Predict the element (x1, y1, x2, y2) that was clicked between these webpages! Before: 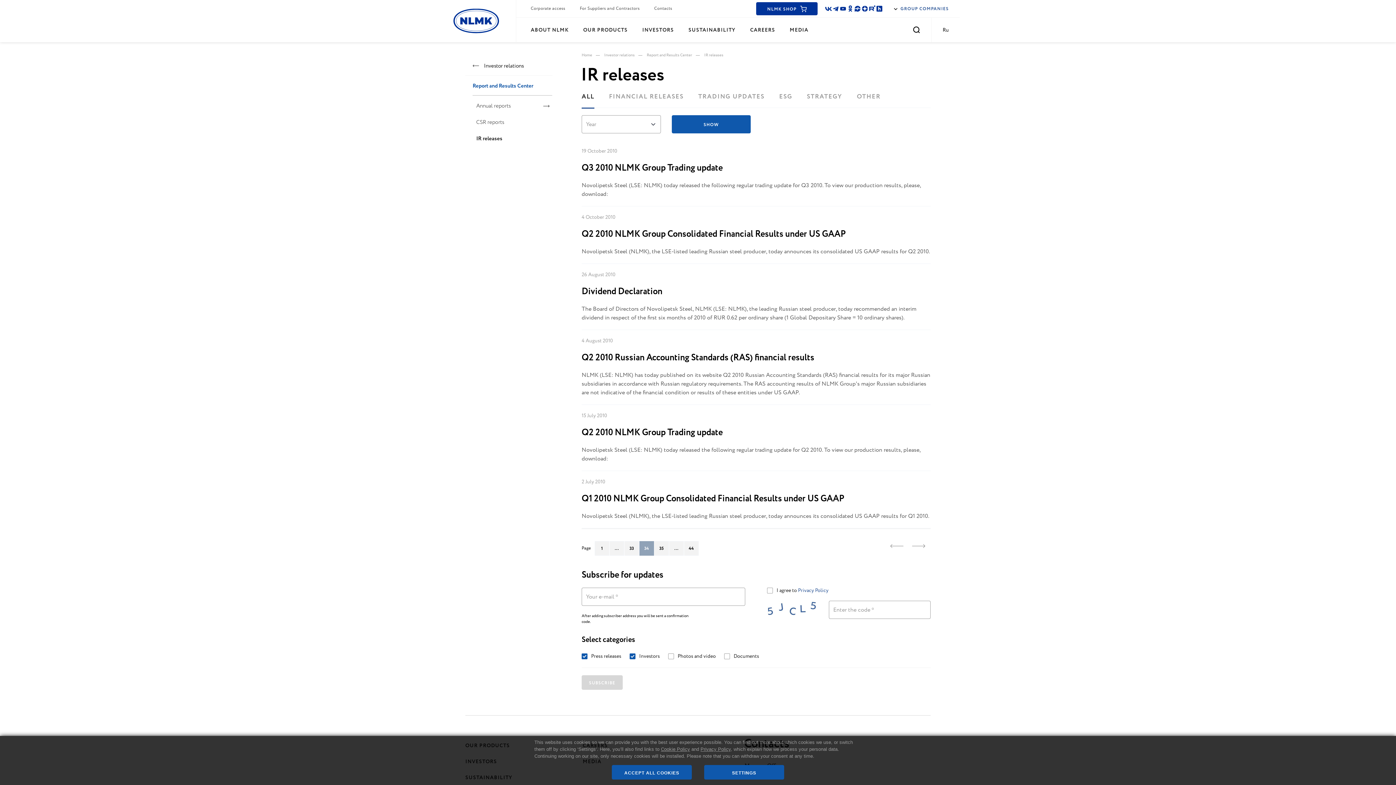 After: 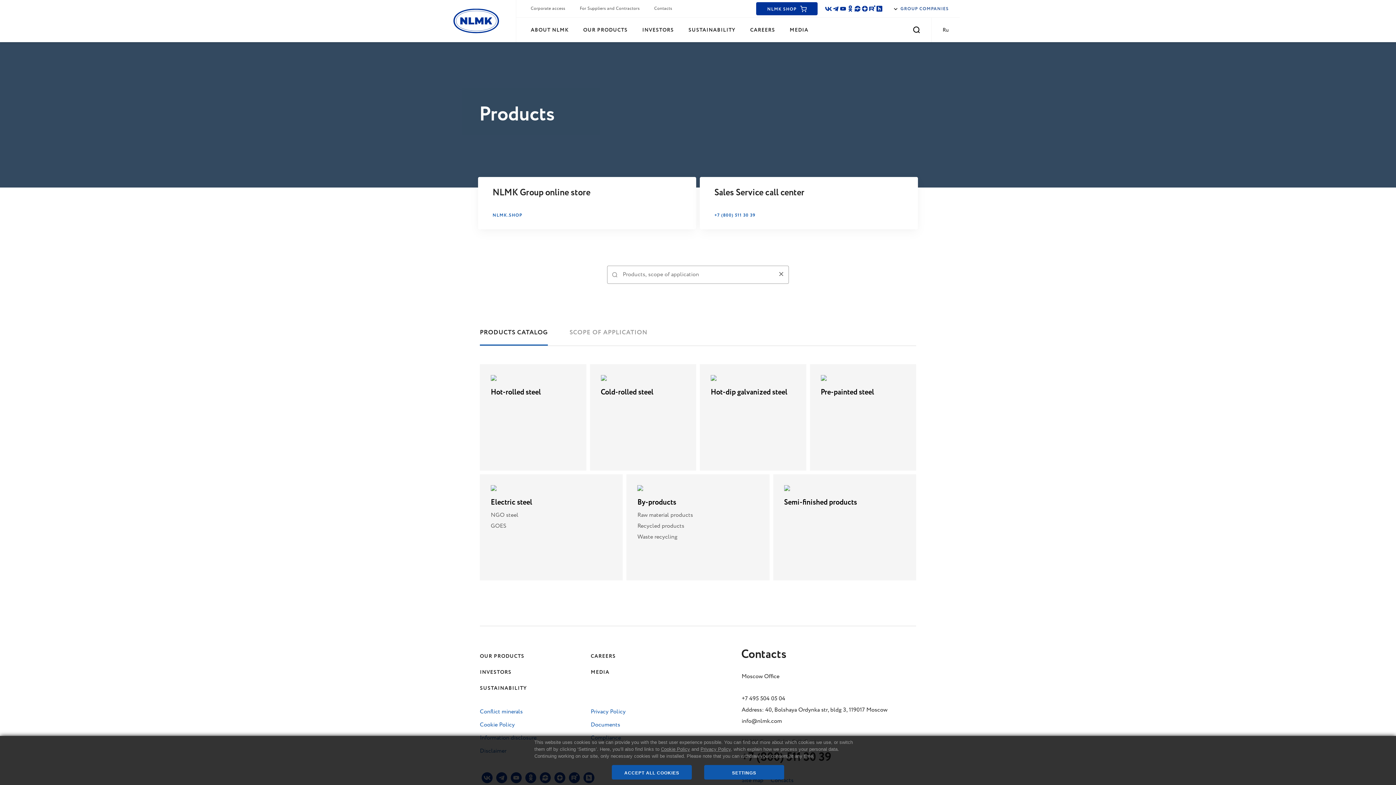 Action: label: OUR PRODUCTS bbox: (578, 22, 632, 37)